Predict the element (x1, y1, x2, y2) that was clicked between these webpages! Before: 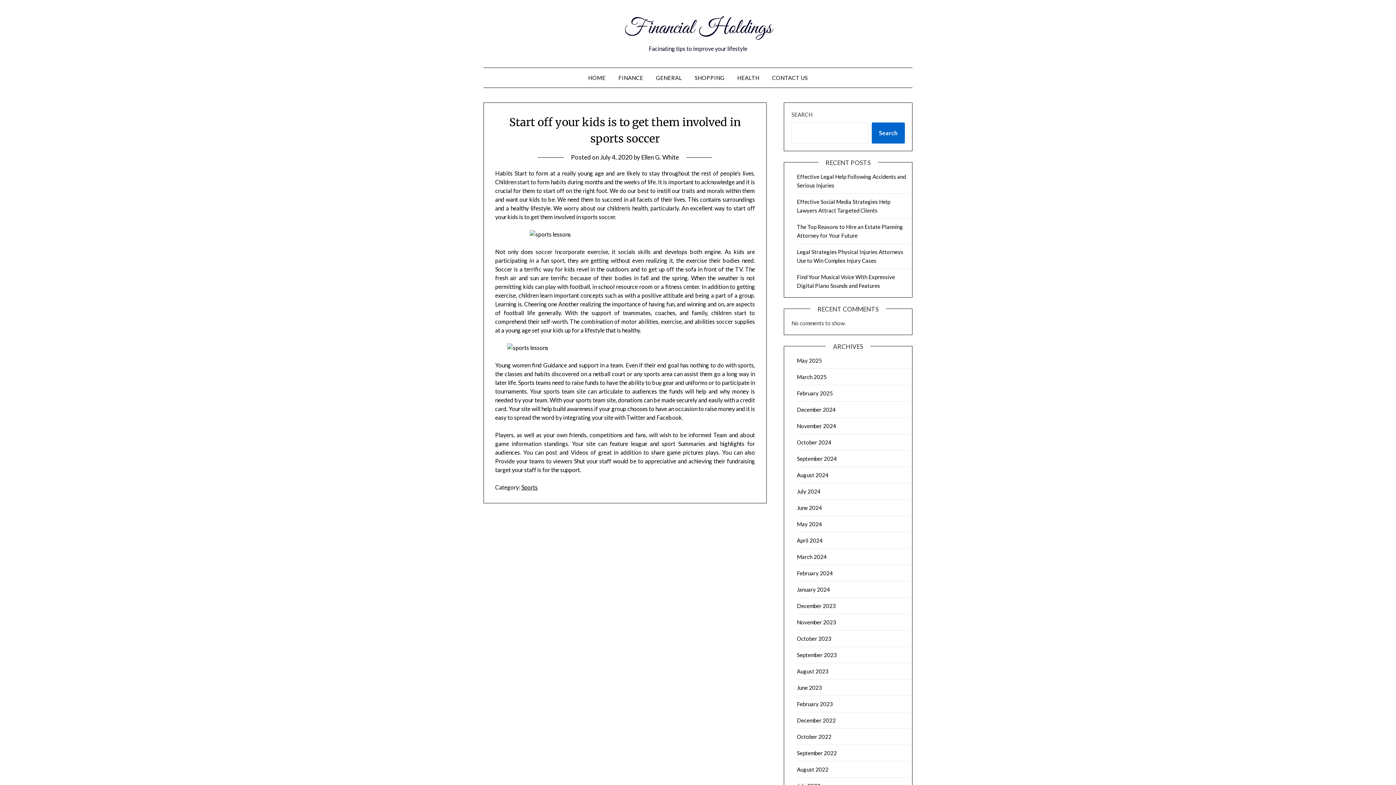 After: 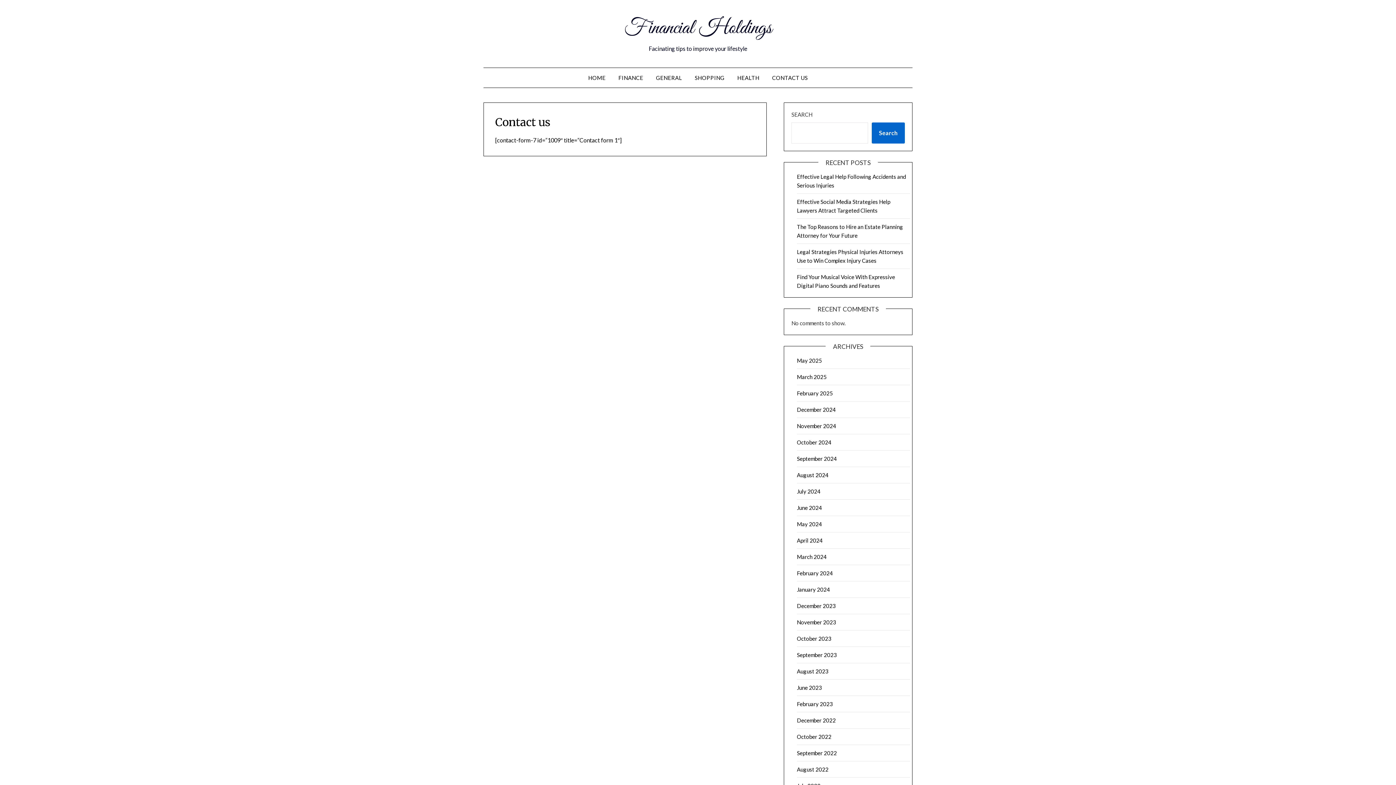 Action: label: CONTACT US bbox: (766, 68, 813, 87)